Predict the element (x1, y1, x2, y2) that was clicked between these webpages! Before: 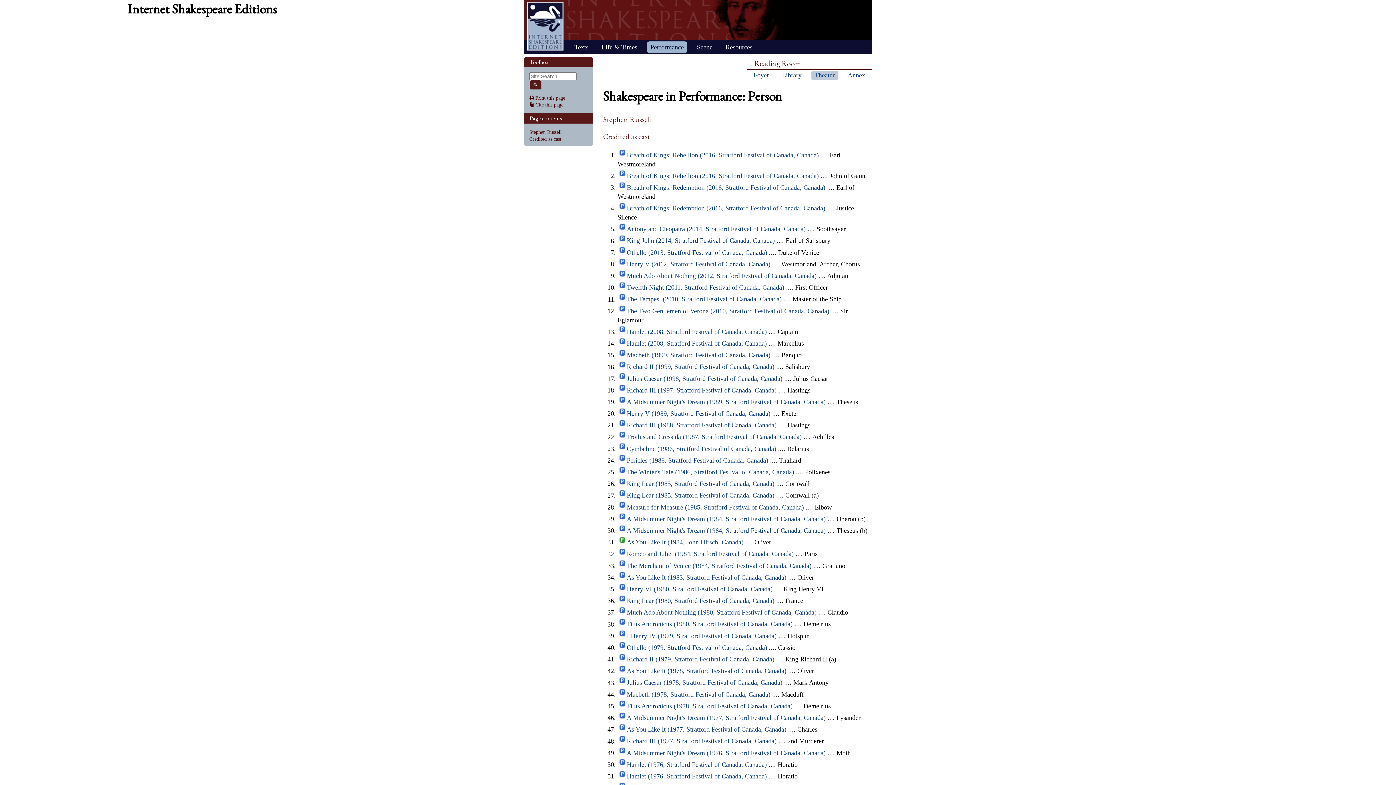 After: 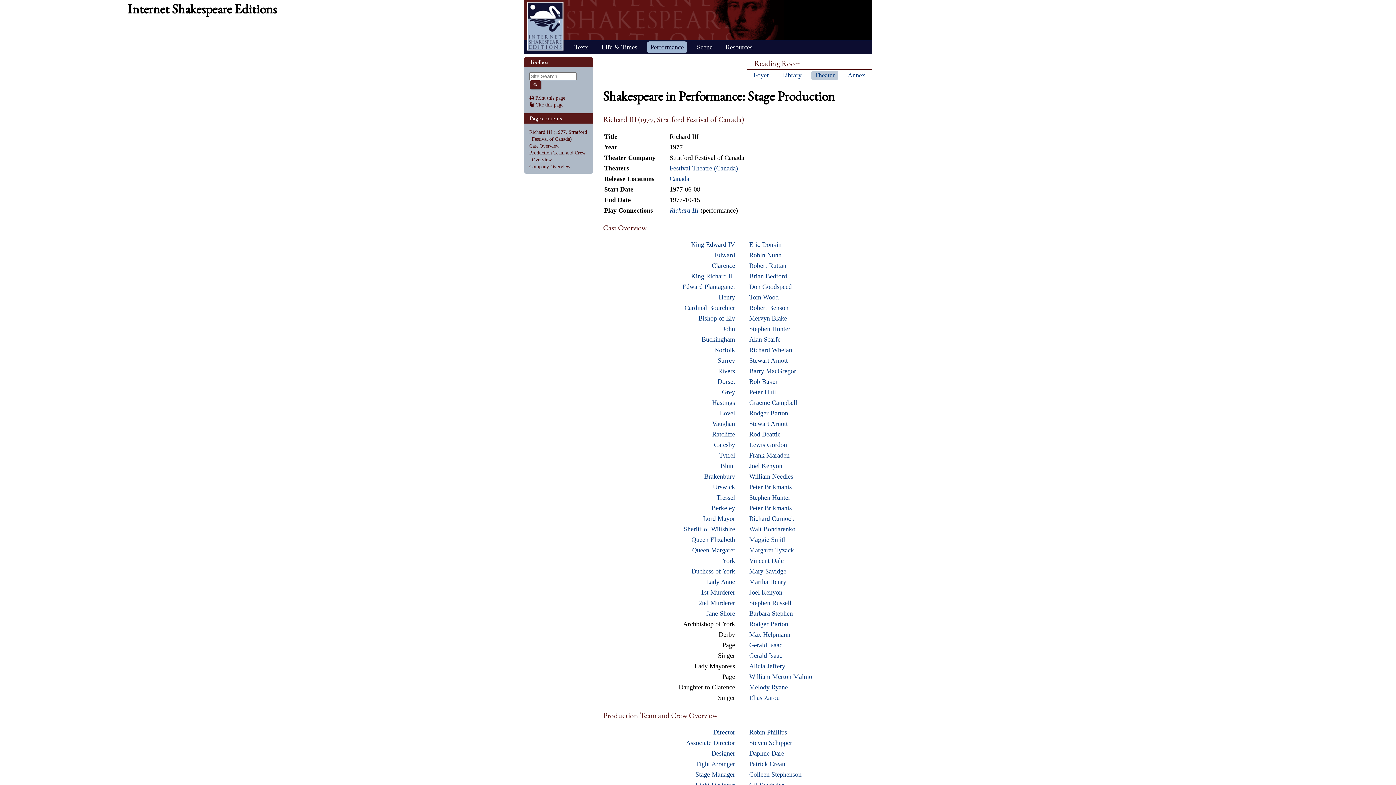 Action: label: Richard III (1977, Stratford Festival of Canada, Canada) bbox: (626, 738, 776, 745)